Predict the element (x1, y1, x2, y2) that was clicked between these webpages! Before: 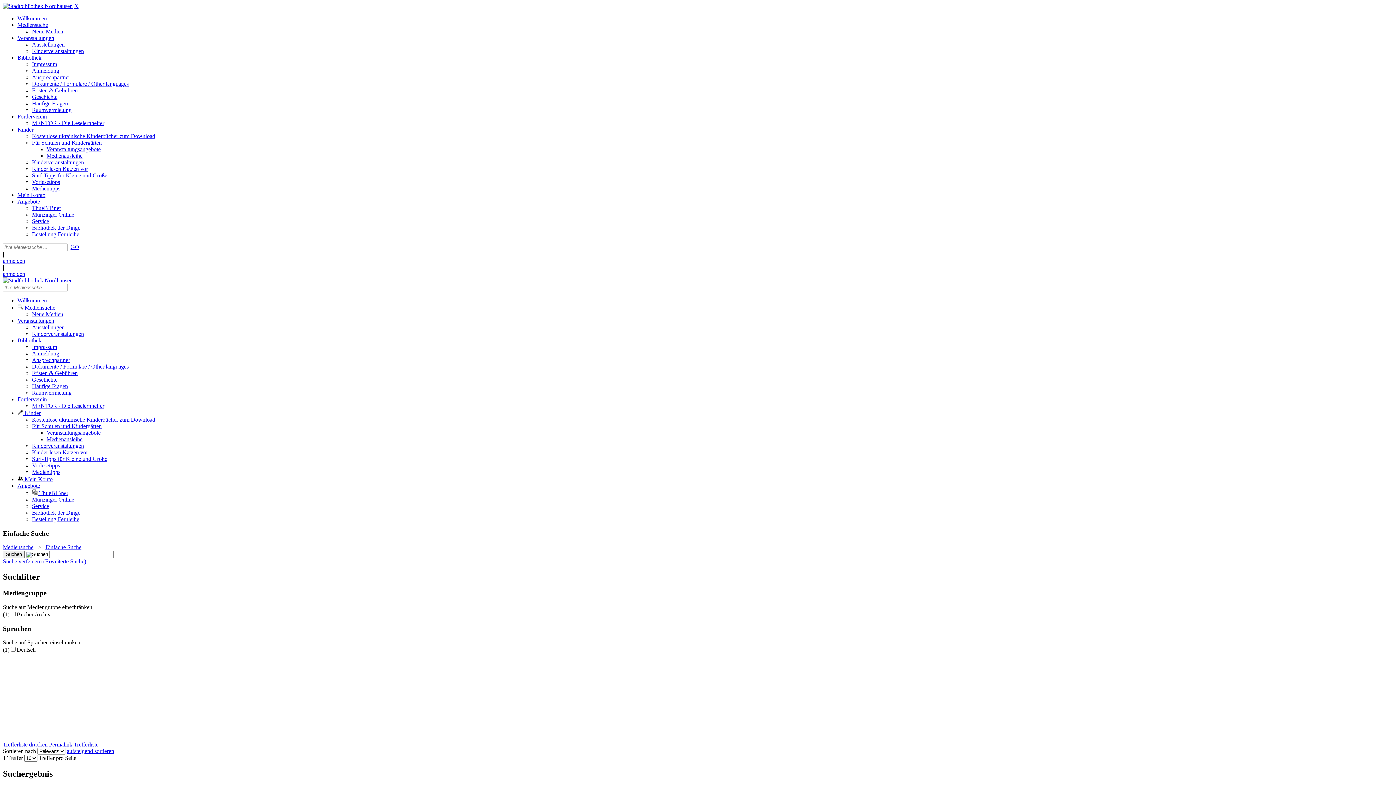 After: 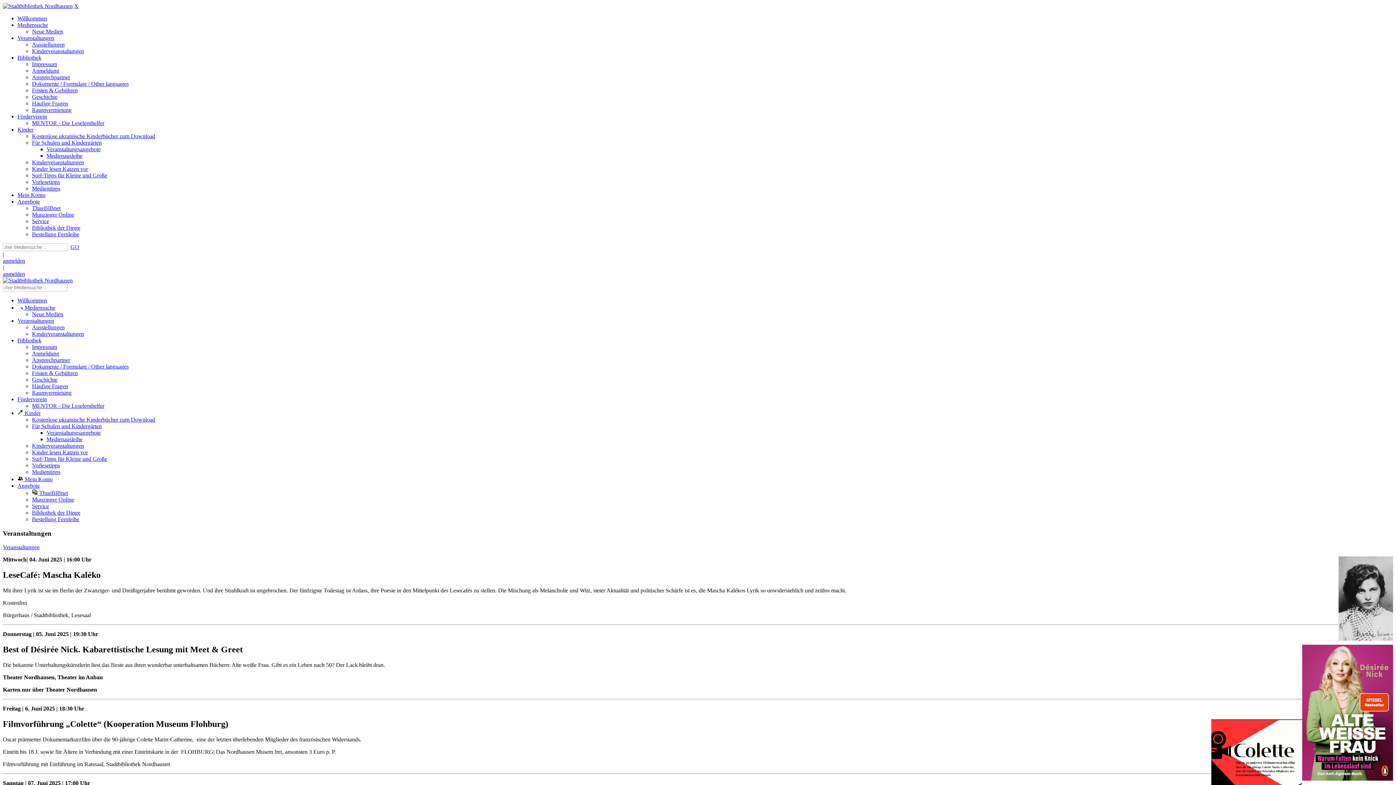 Action: label: Veranstaltungen bbox: (17, 34, 54, 41)